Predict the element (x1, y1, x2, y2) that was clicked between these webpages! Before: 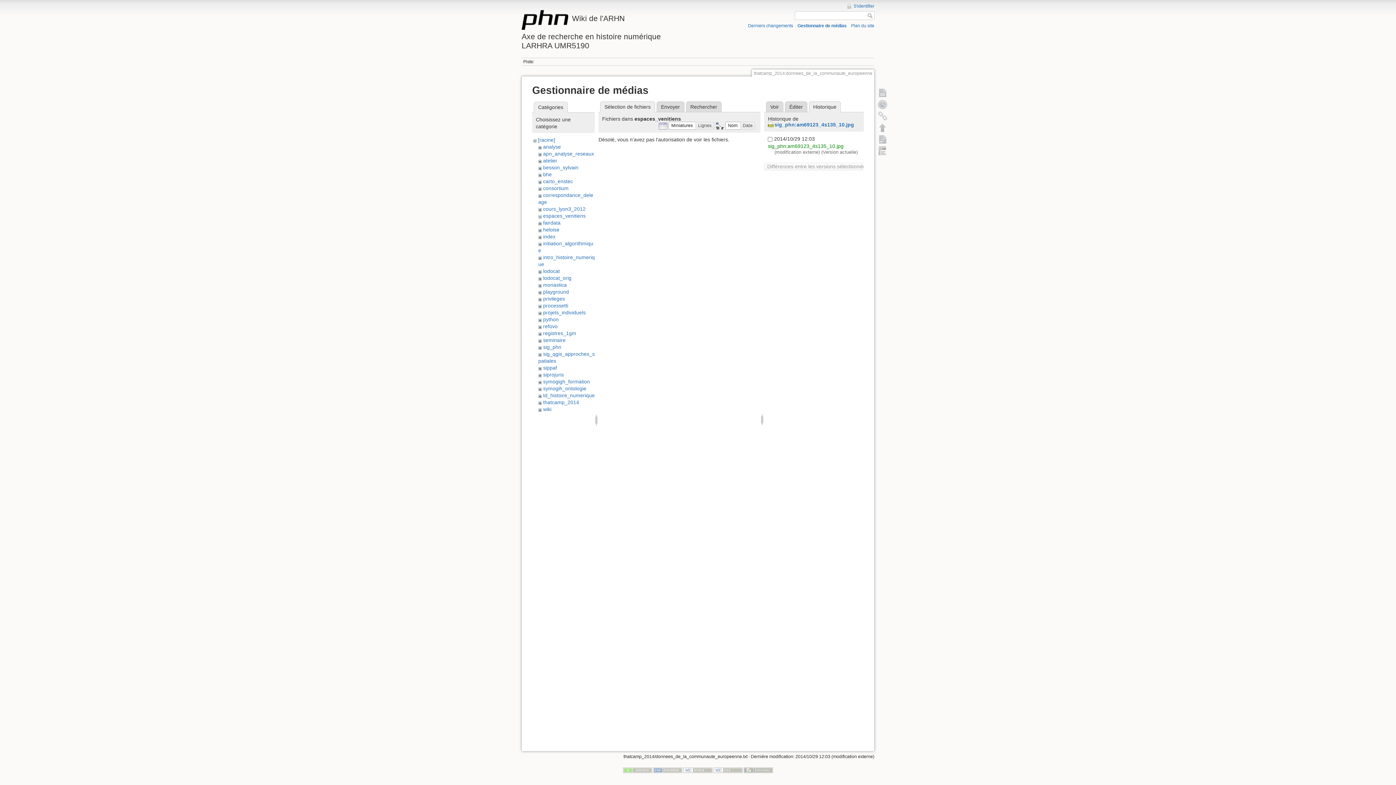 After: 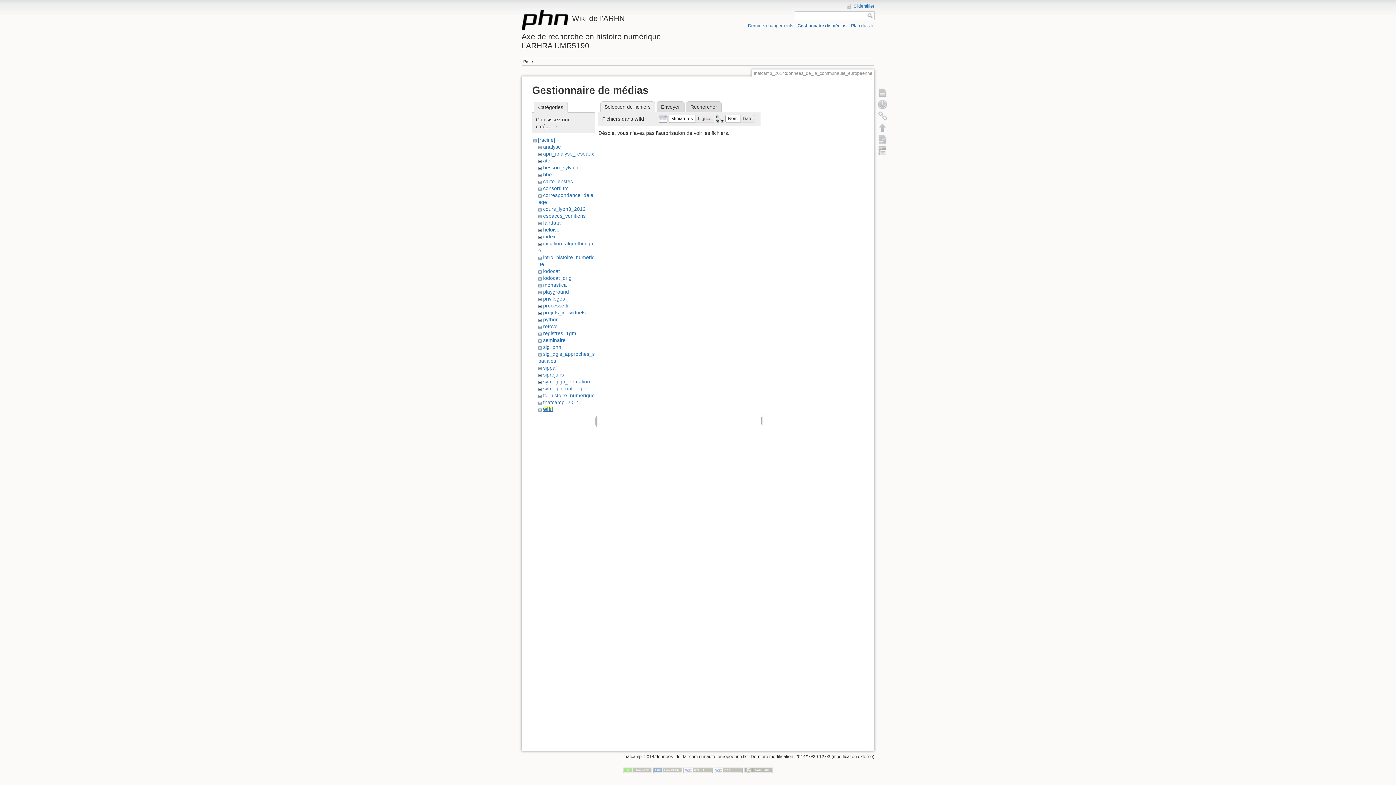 Action: bbox: (543, 406, 551, 412) label: wiki